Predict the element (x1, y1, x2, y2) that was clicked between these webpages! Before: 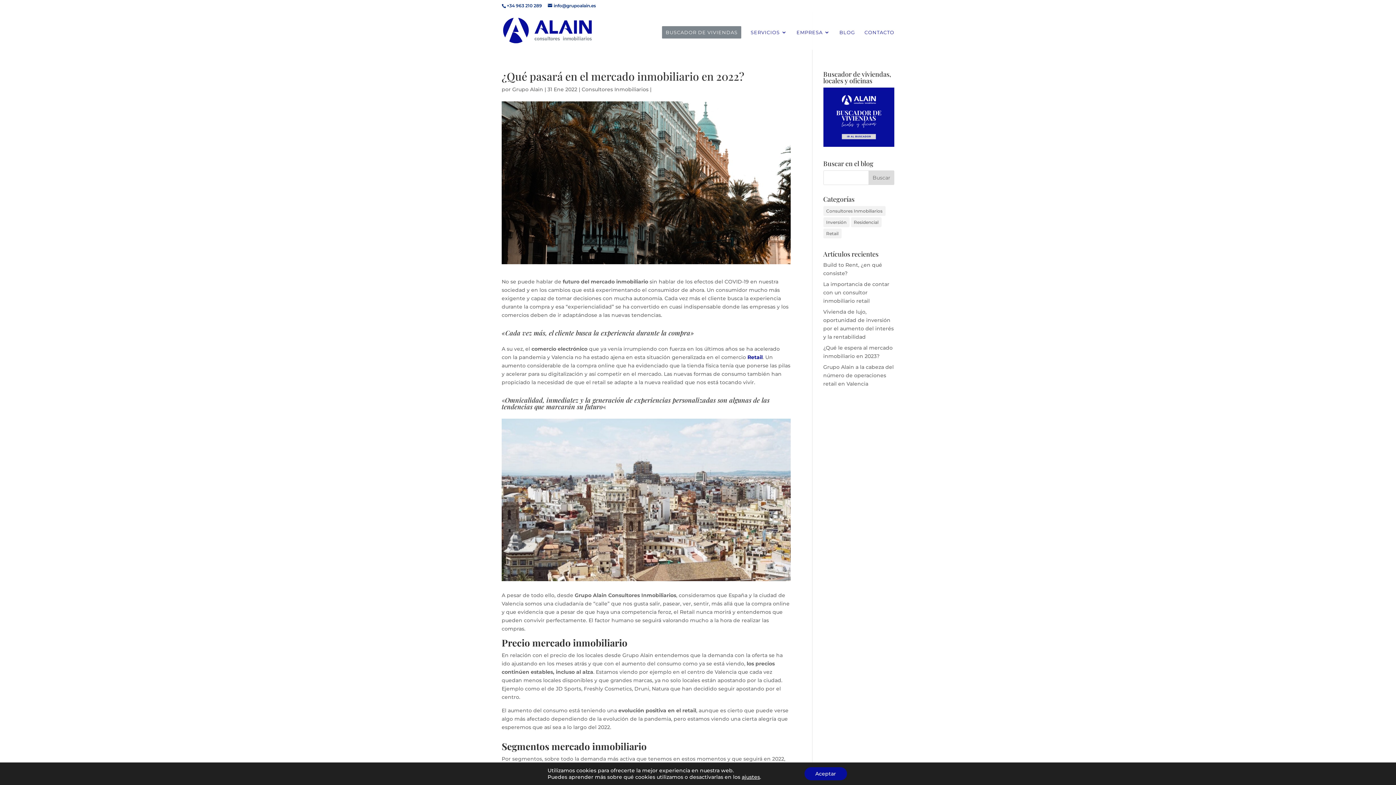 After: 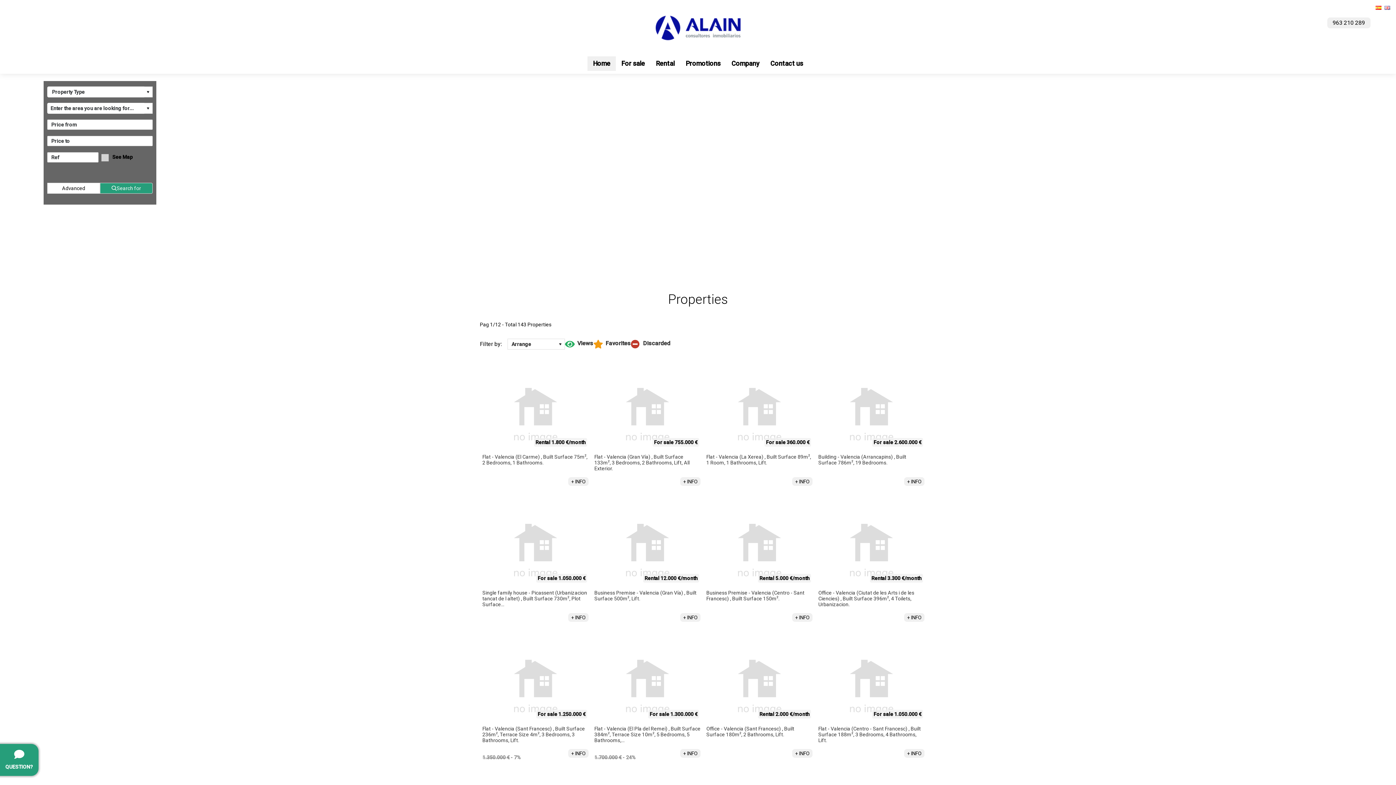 Action: bbox: (823, 141, 894, 148)